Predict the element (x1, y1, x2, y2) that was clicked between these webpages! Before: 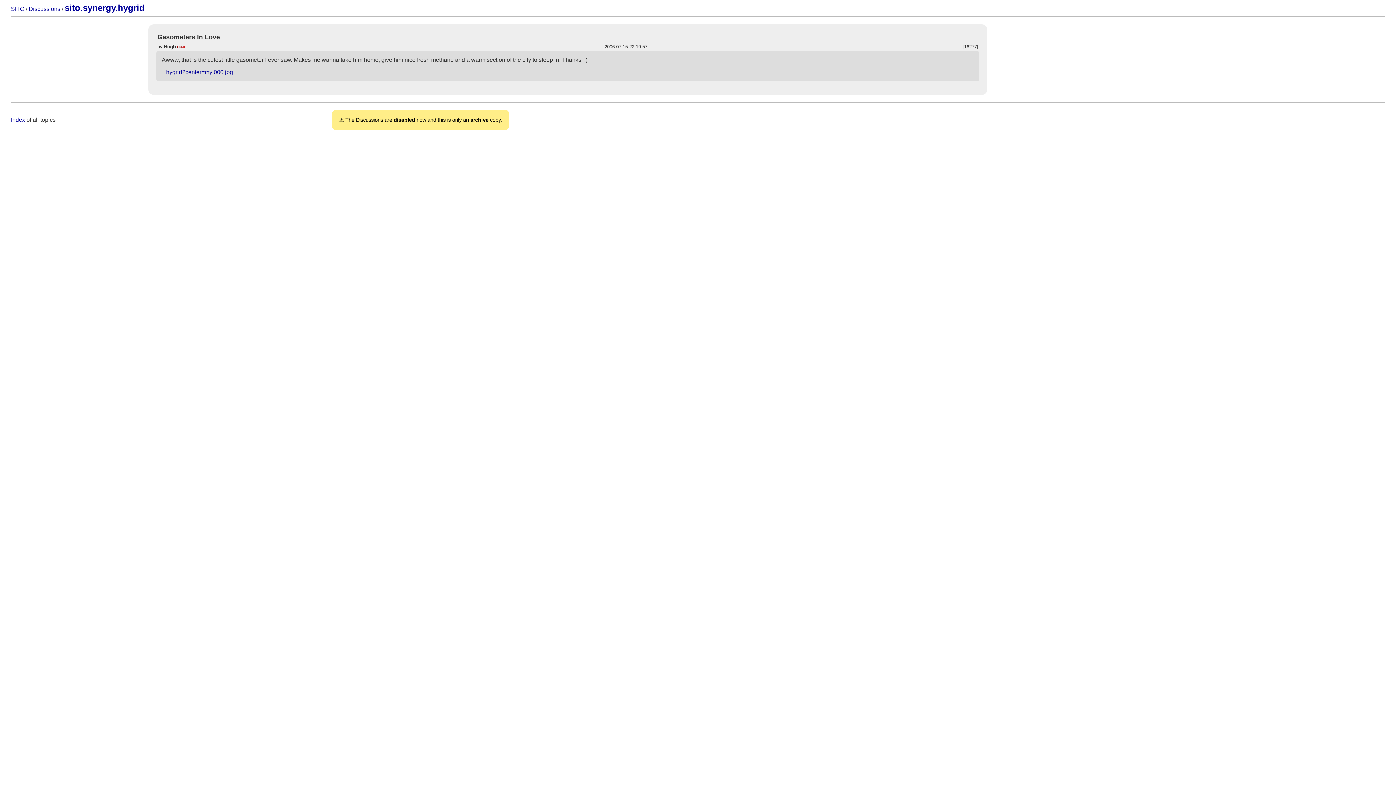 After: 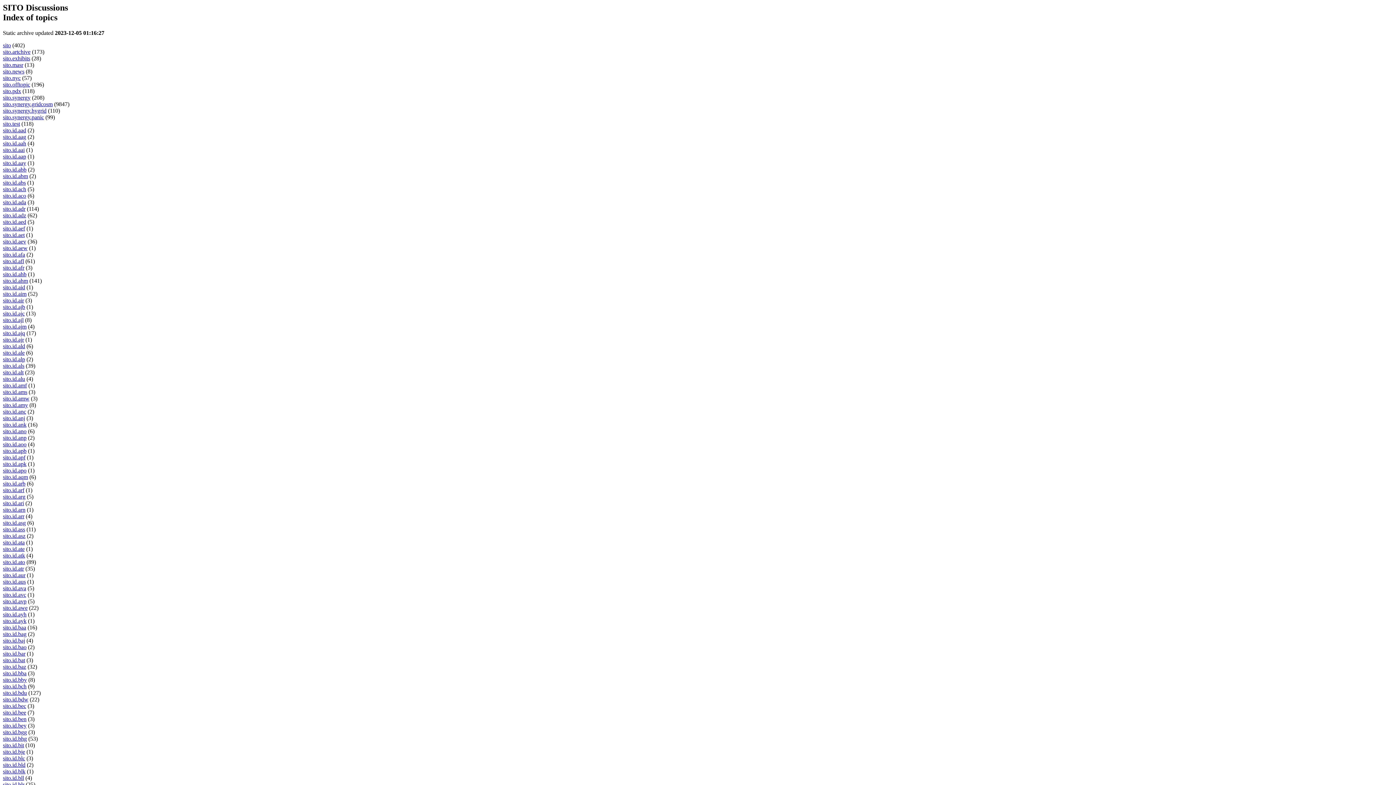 Action: label: Index bbox: (10, 116, 25, 122)